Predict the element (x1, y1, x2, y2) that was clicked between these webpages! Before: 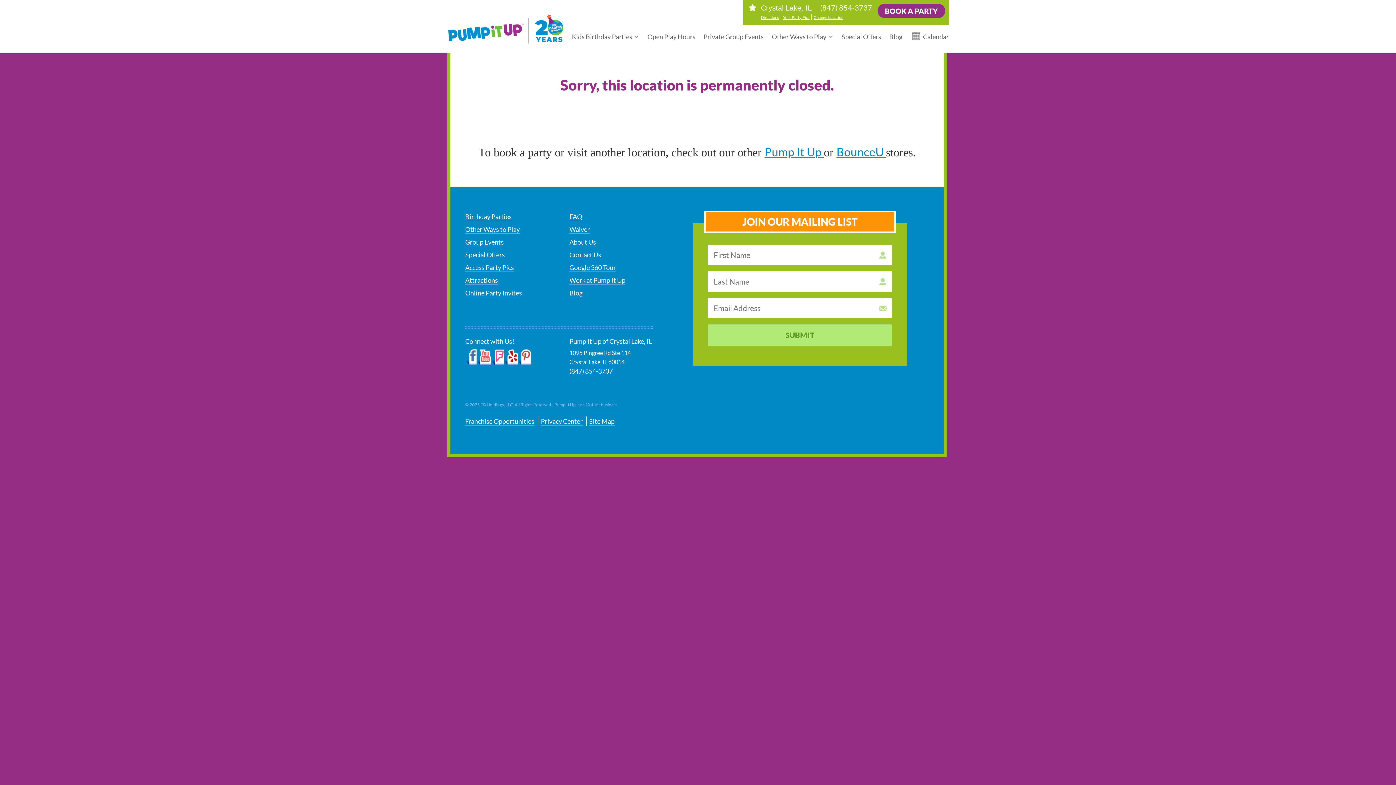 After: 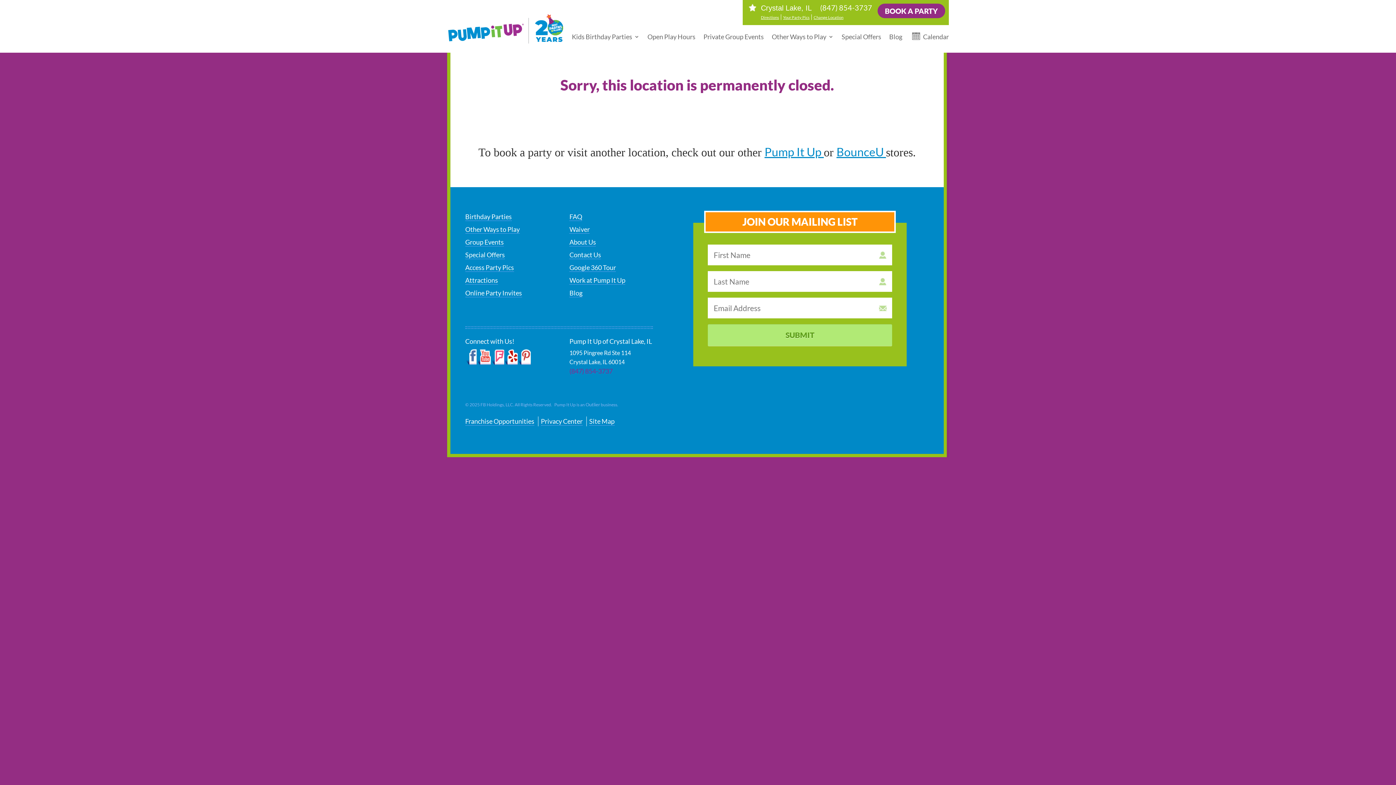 Action: label: (847) 854-3737 bbox: (569, 367, 612, 375)